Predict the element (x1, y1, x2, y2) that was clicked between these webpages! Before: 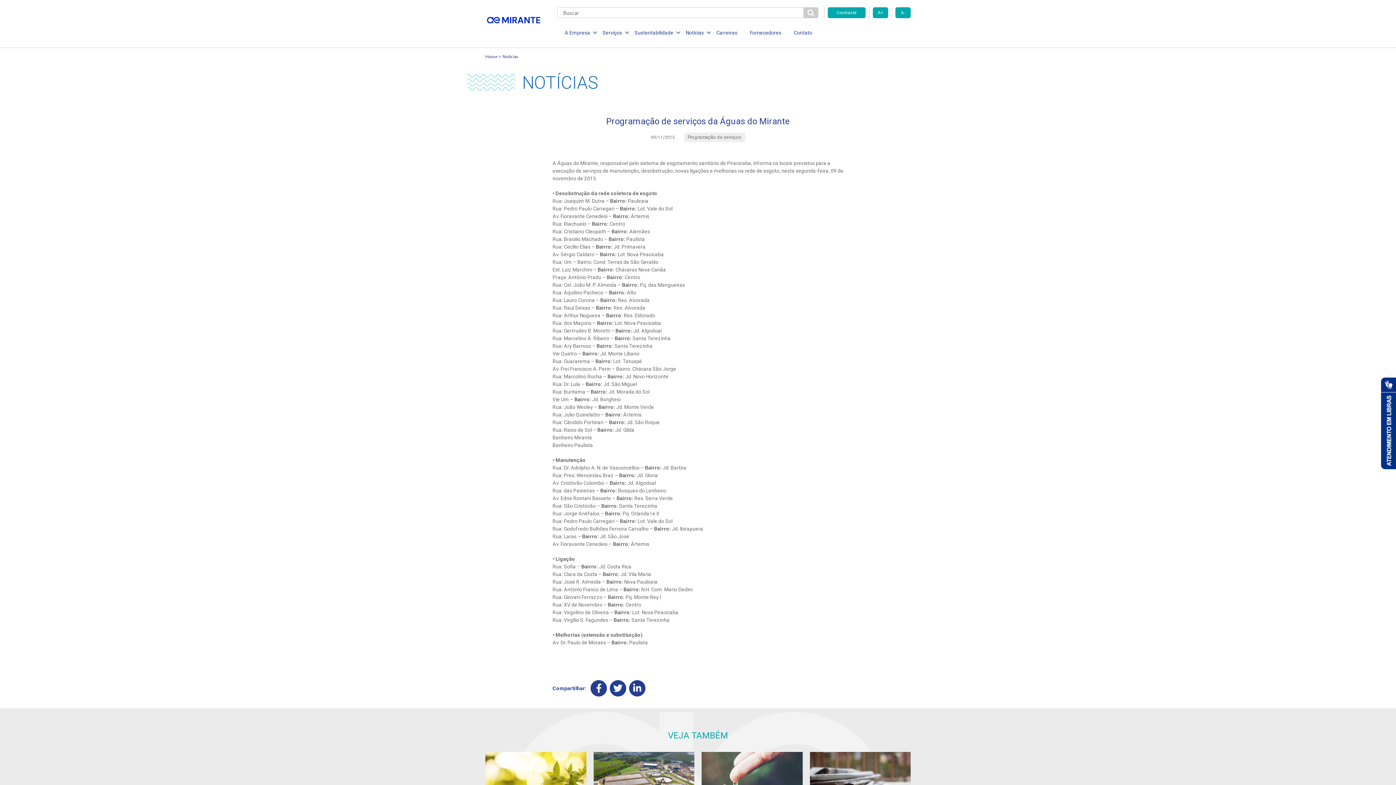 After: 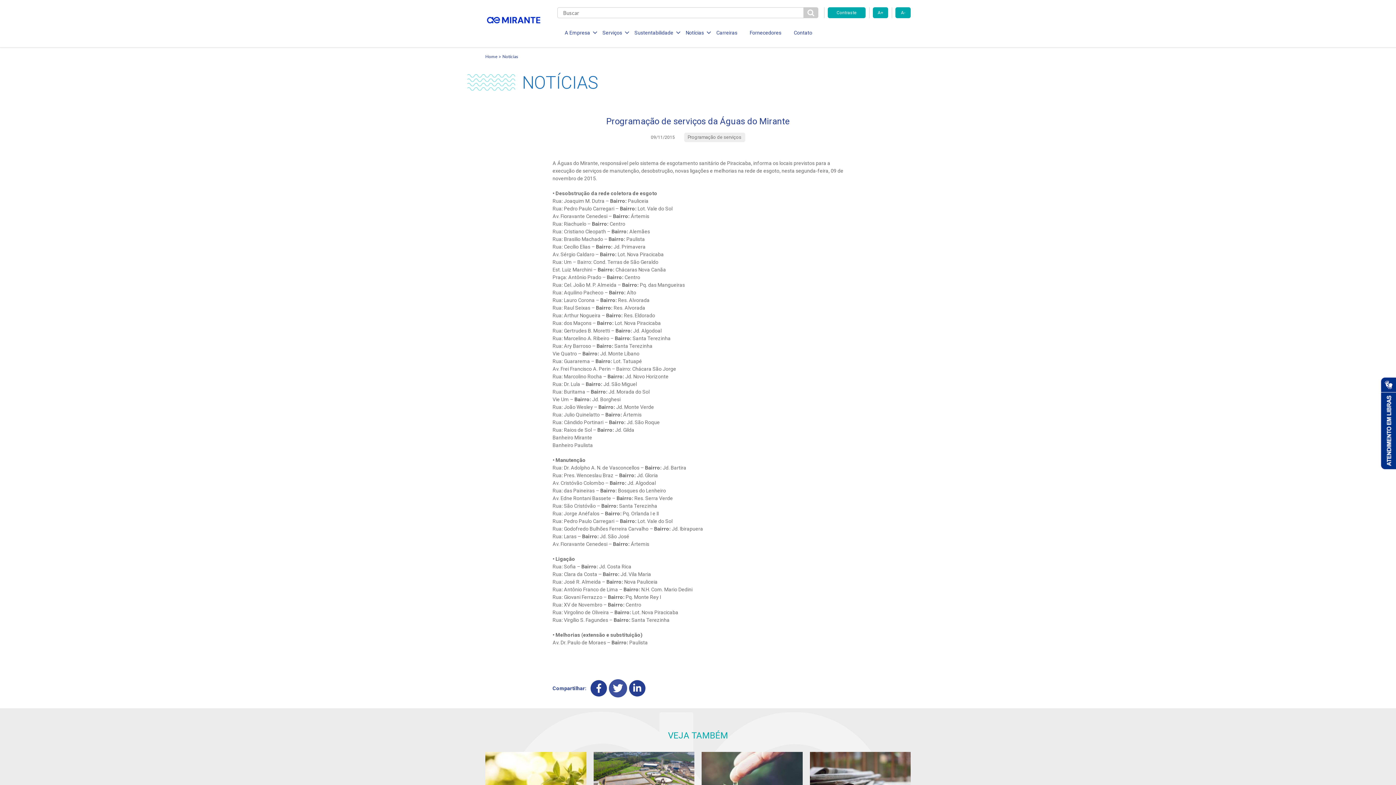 Action: bbox: (610, 680, 626, 696)